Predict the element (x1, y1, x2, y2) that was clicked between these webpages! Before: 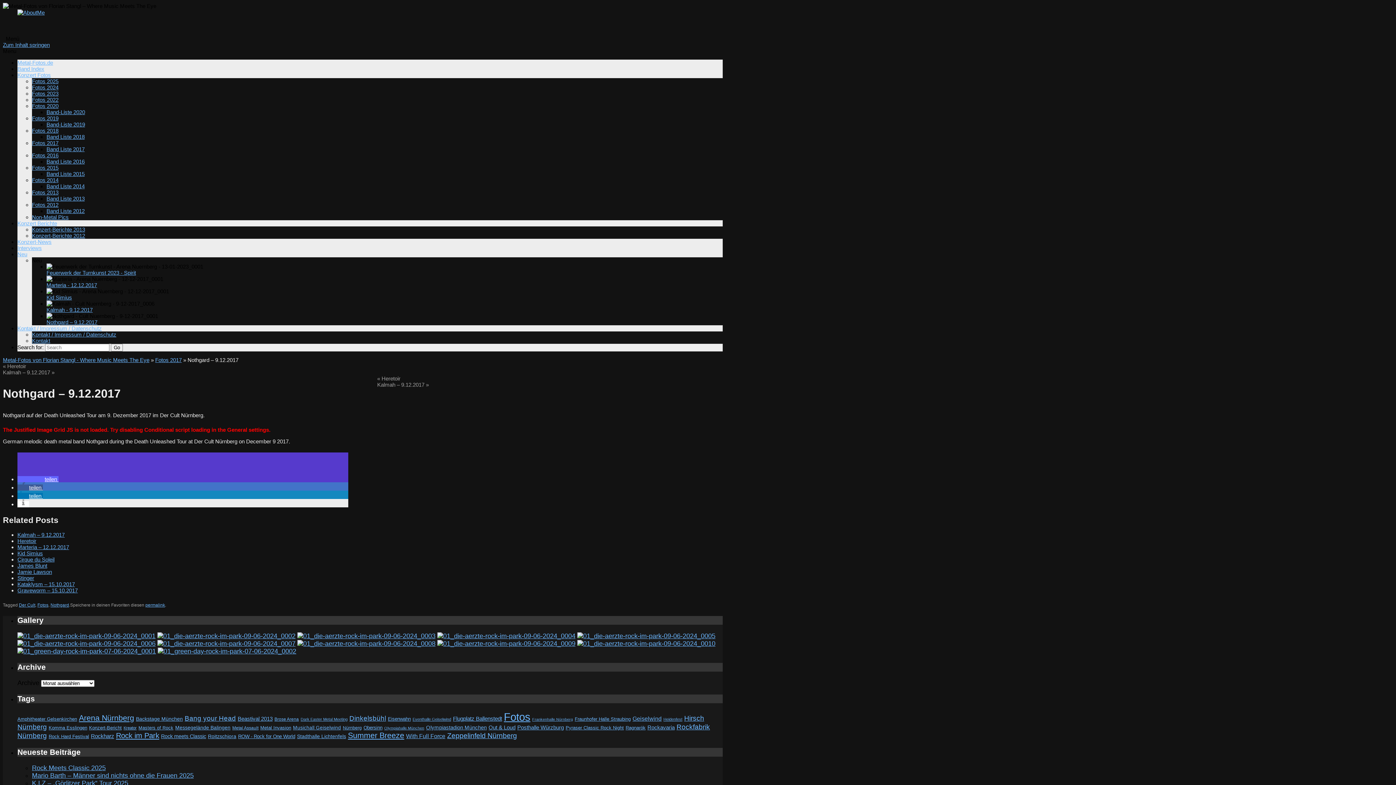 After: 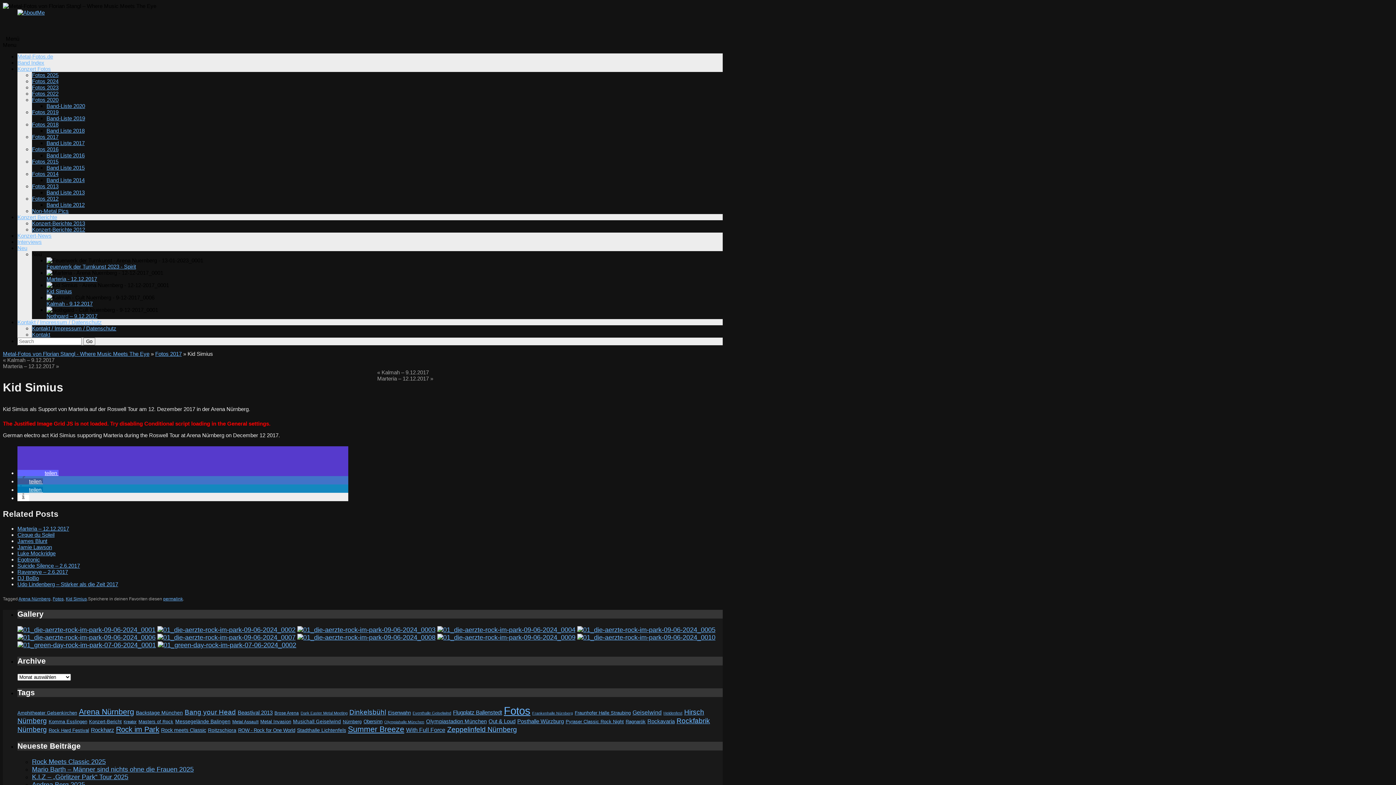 Action: label: Kid Simius bbox: (46, 294, 72, 300)